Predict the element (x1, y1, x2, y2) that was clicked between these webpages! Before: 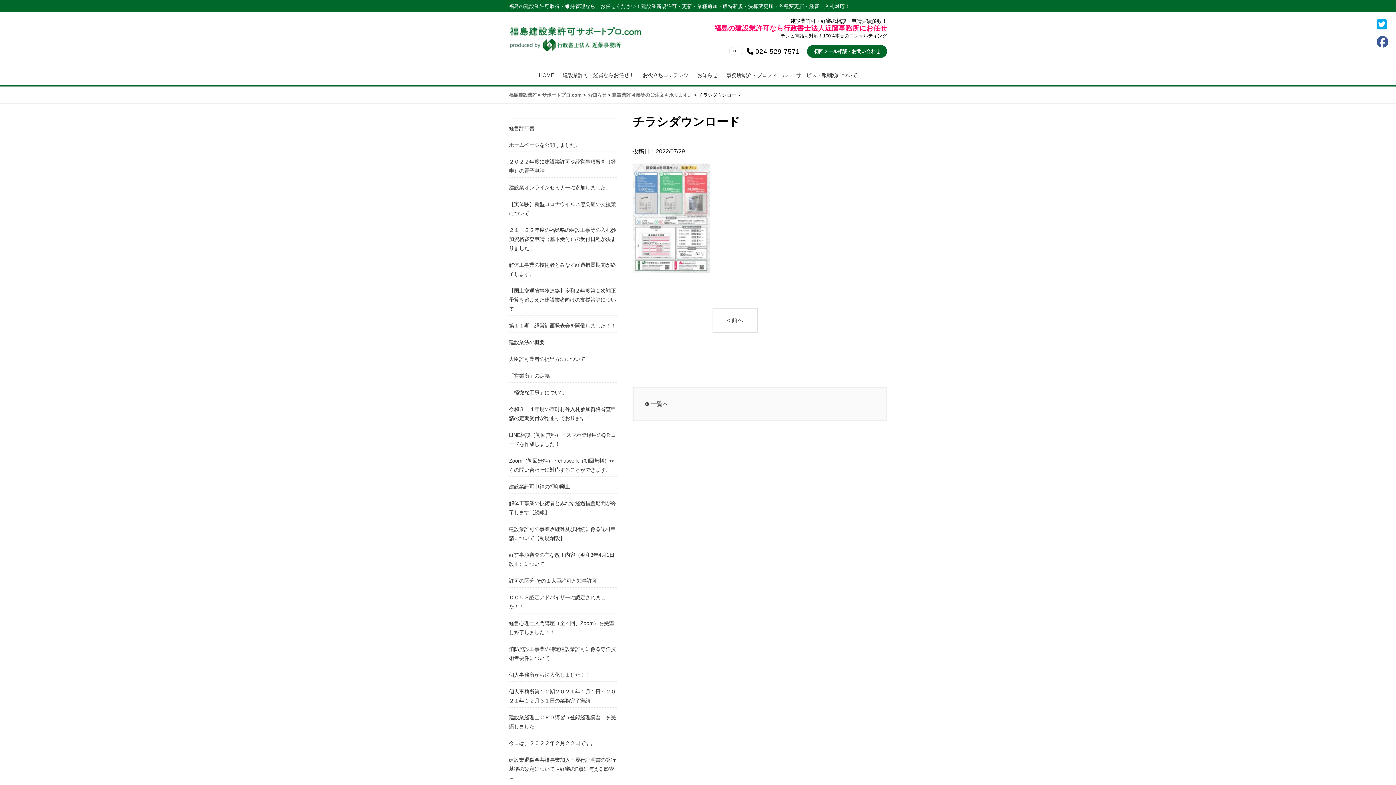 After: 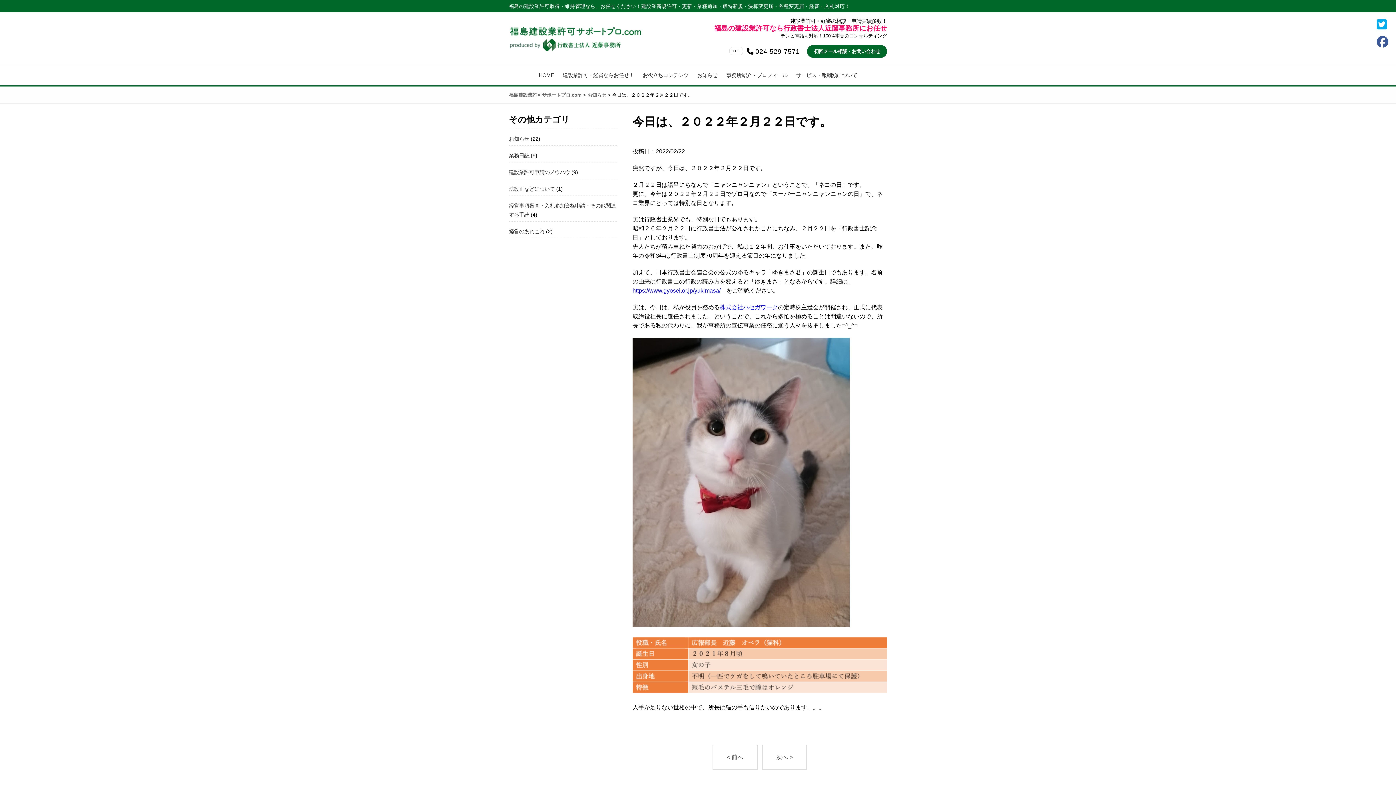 Action: bbox: (509, 740, 595, 746) label: 今日は、２０２２年２月２２日です。